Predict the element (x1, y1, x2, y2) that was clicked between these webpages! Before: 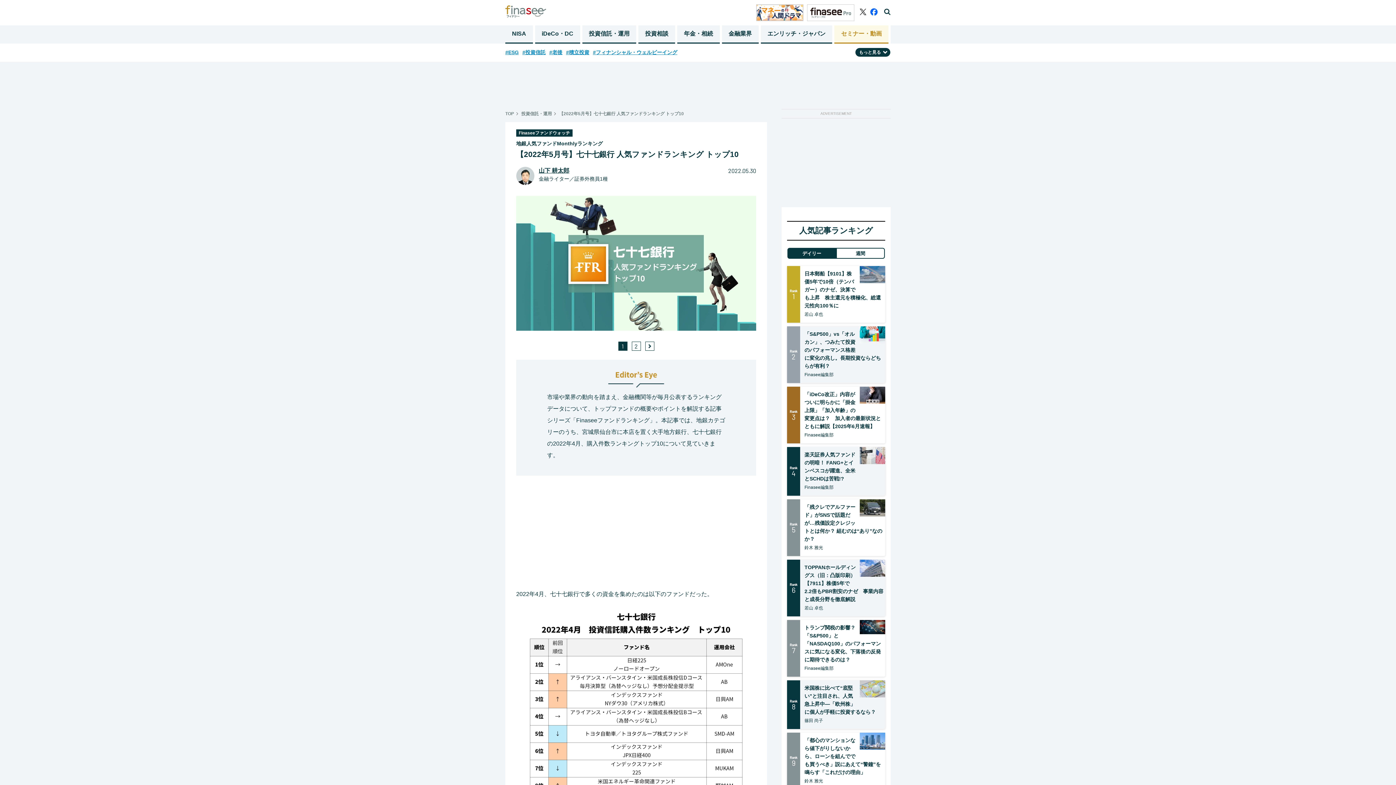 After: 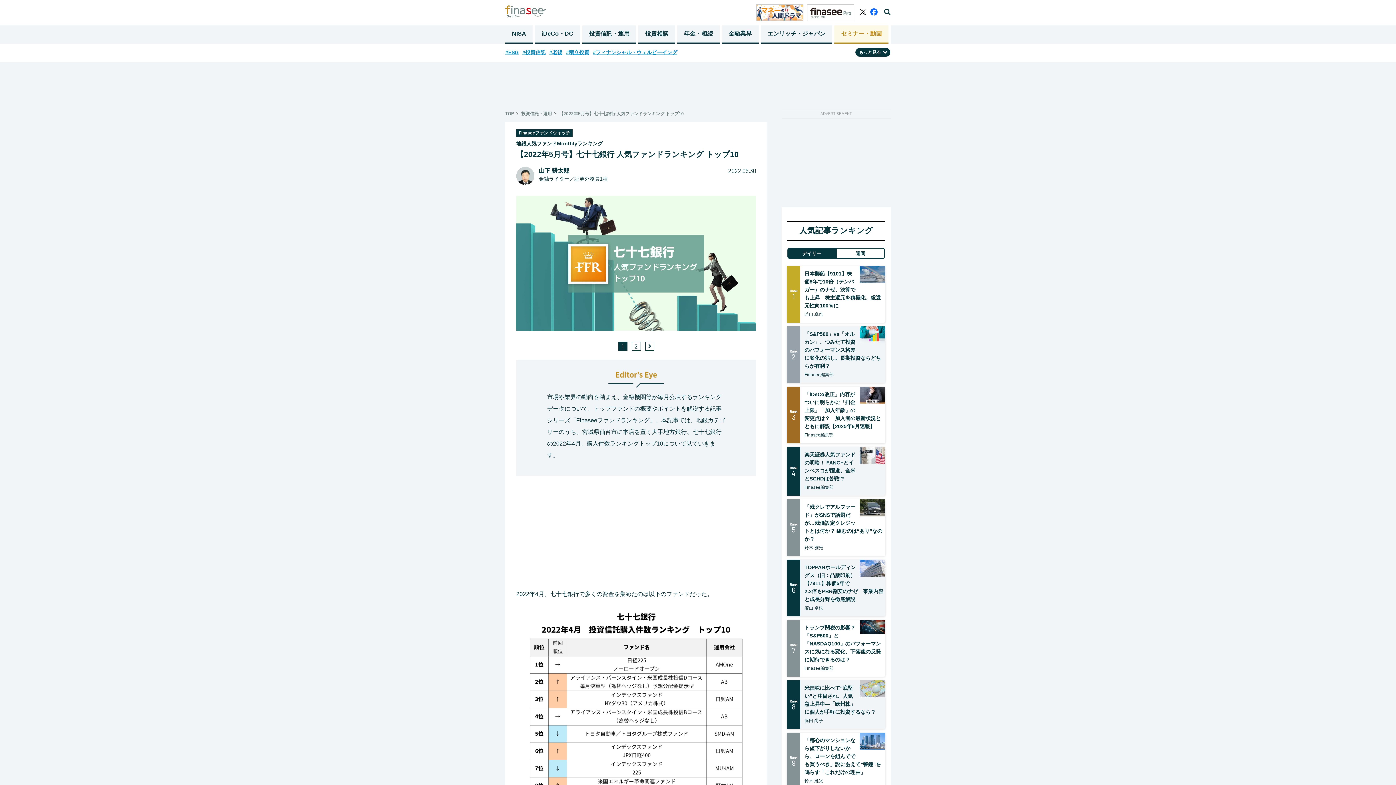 Action: label: 【2022年5月号】七十七銀行 人気ファンドランキング トップ10 bbox: (559, 111, 684, 116)